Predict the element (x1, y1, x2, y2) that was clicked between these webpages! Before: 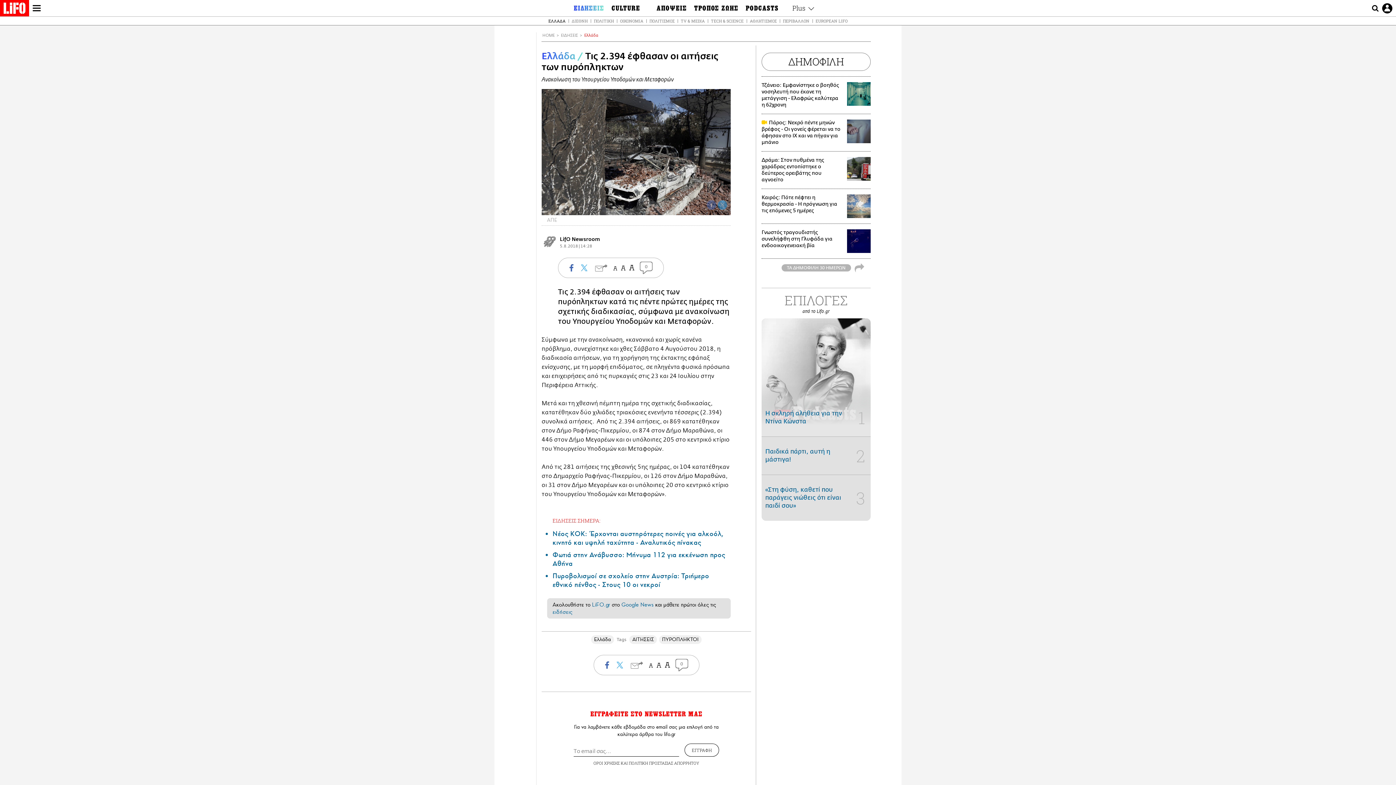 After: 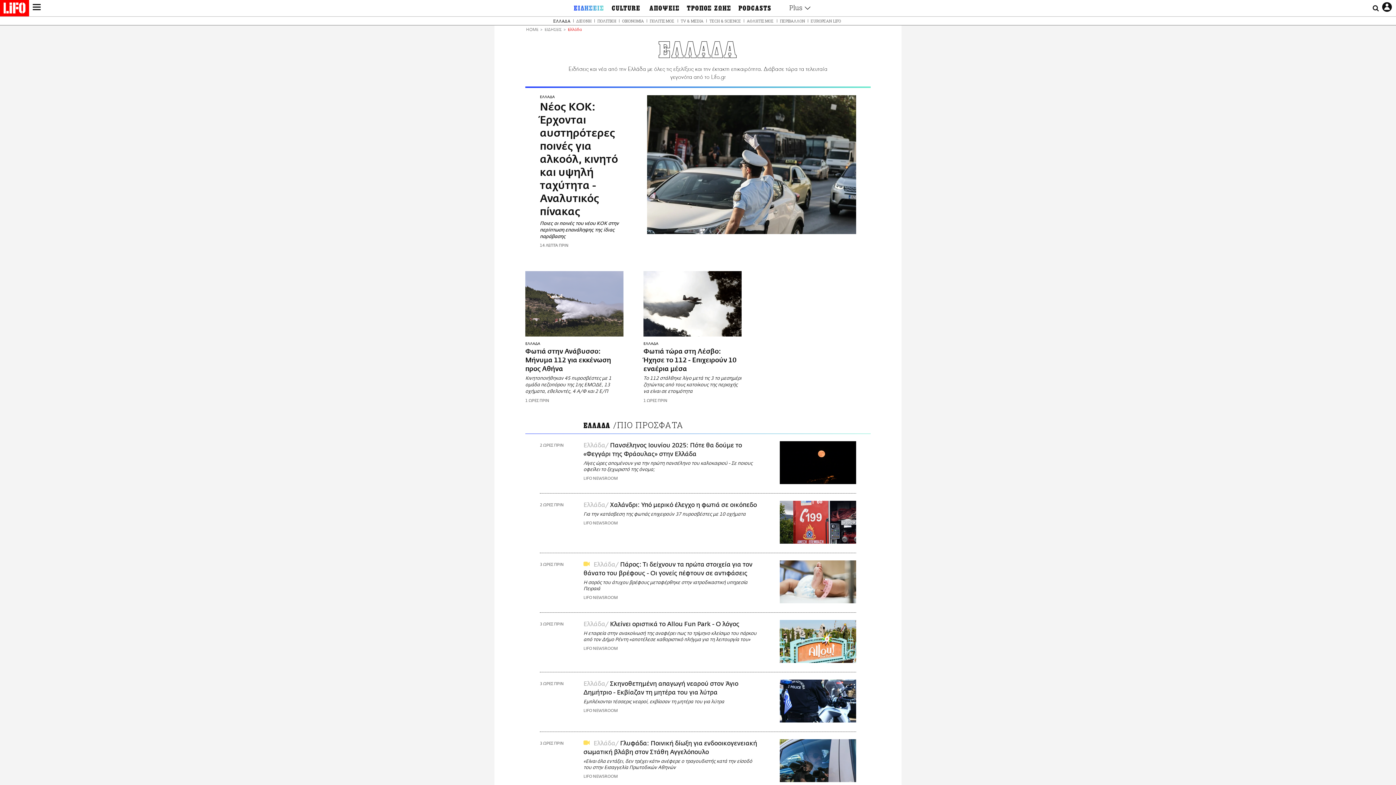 Action: bbox: (541, 50, 575, 61) label: Ελλάδα